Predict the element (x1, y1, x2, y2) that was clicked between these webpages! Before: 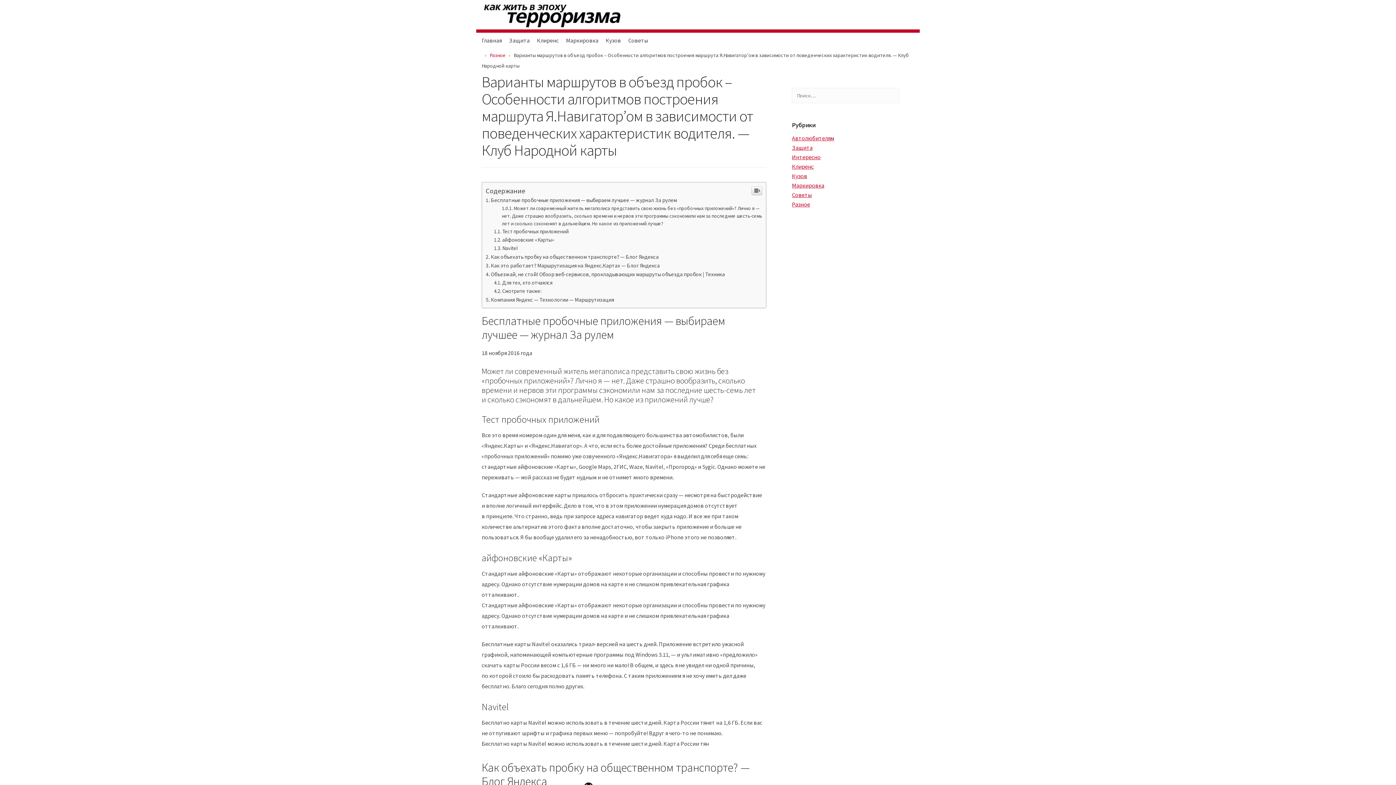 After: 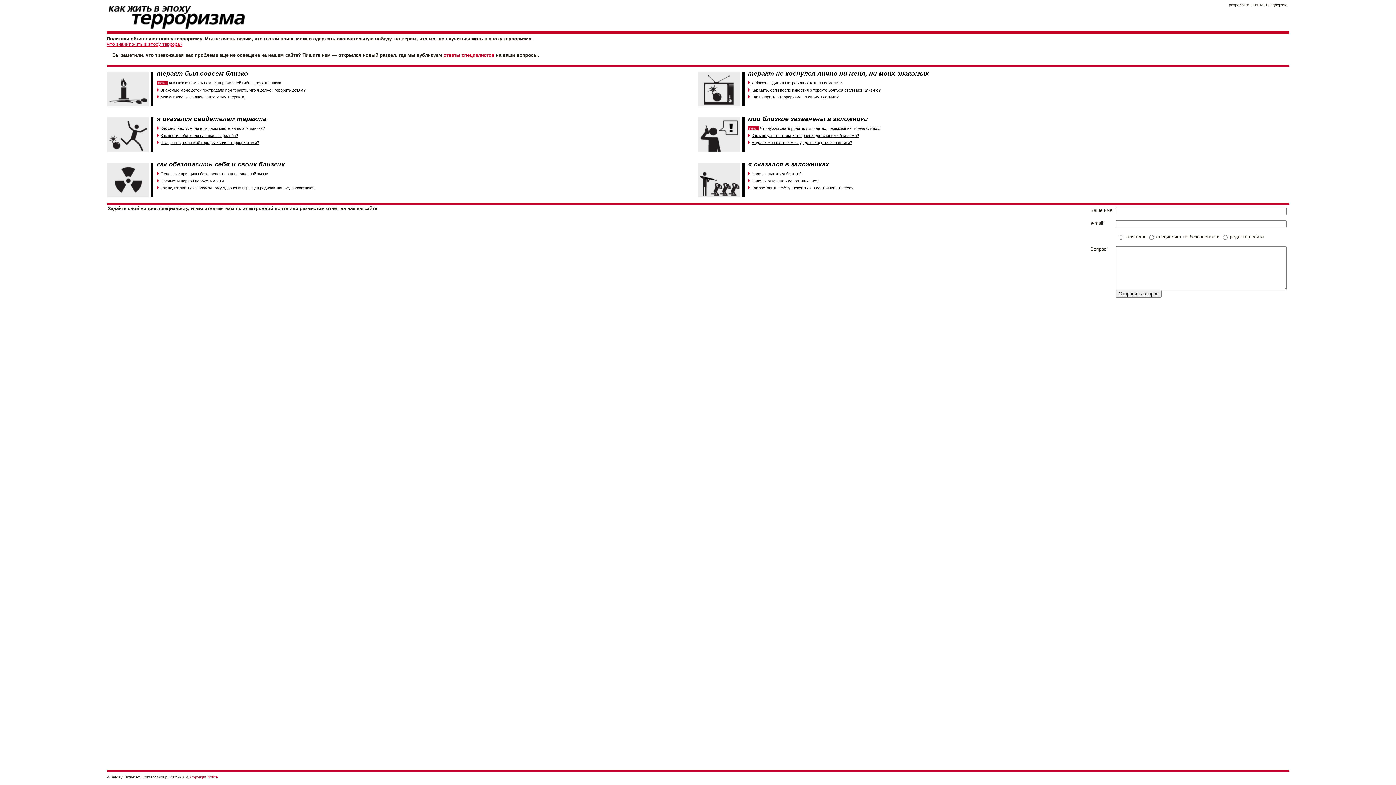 Action: bbox: (481, 32, 505, 48) label: Главная